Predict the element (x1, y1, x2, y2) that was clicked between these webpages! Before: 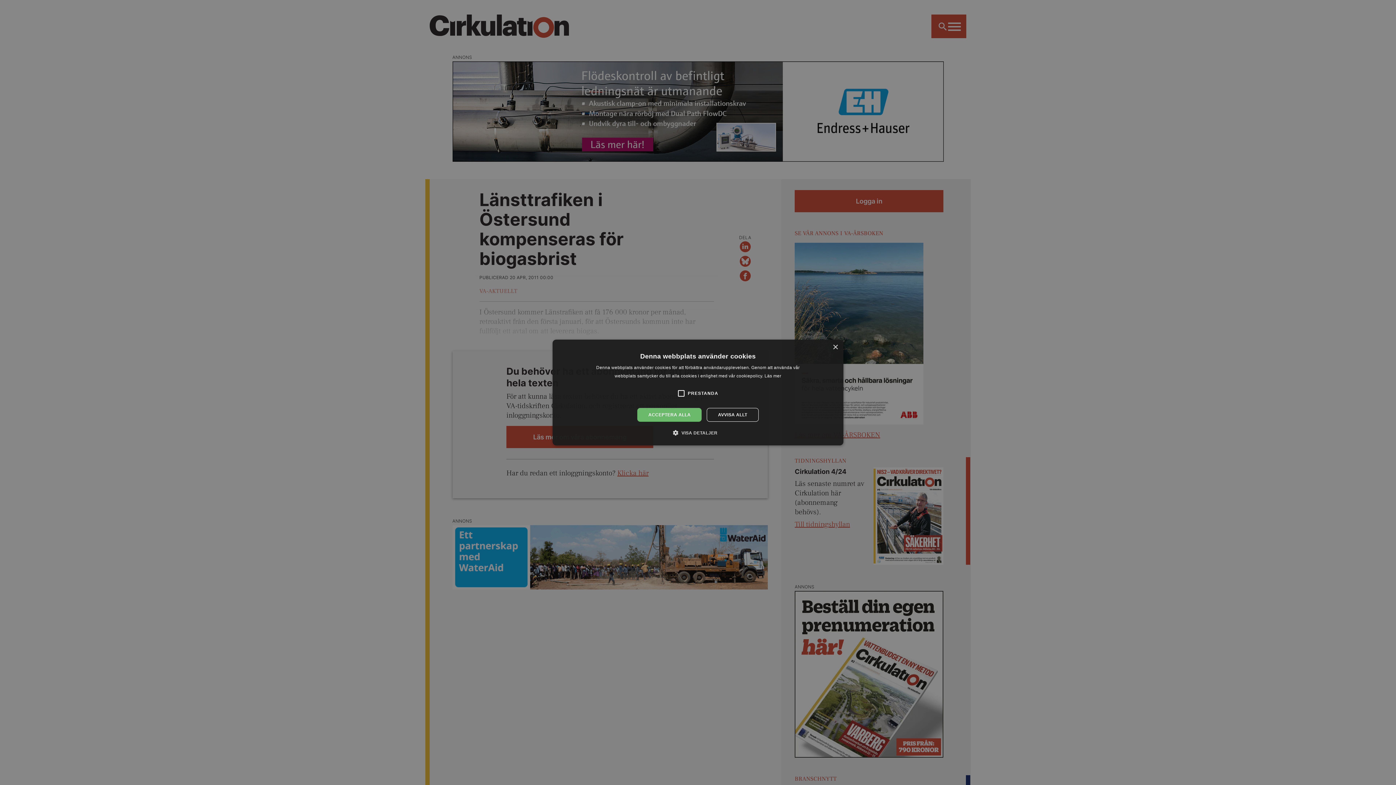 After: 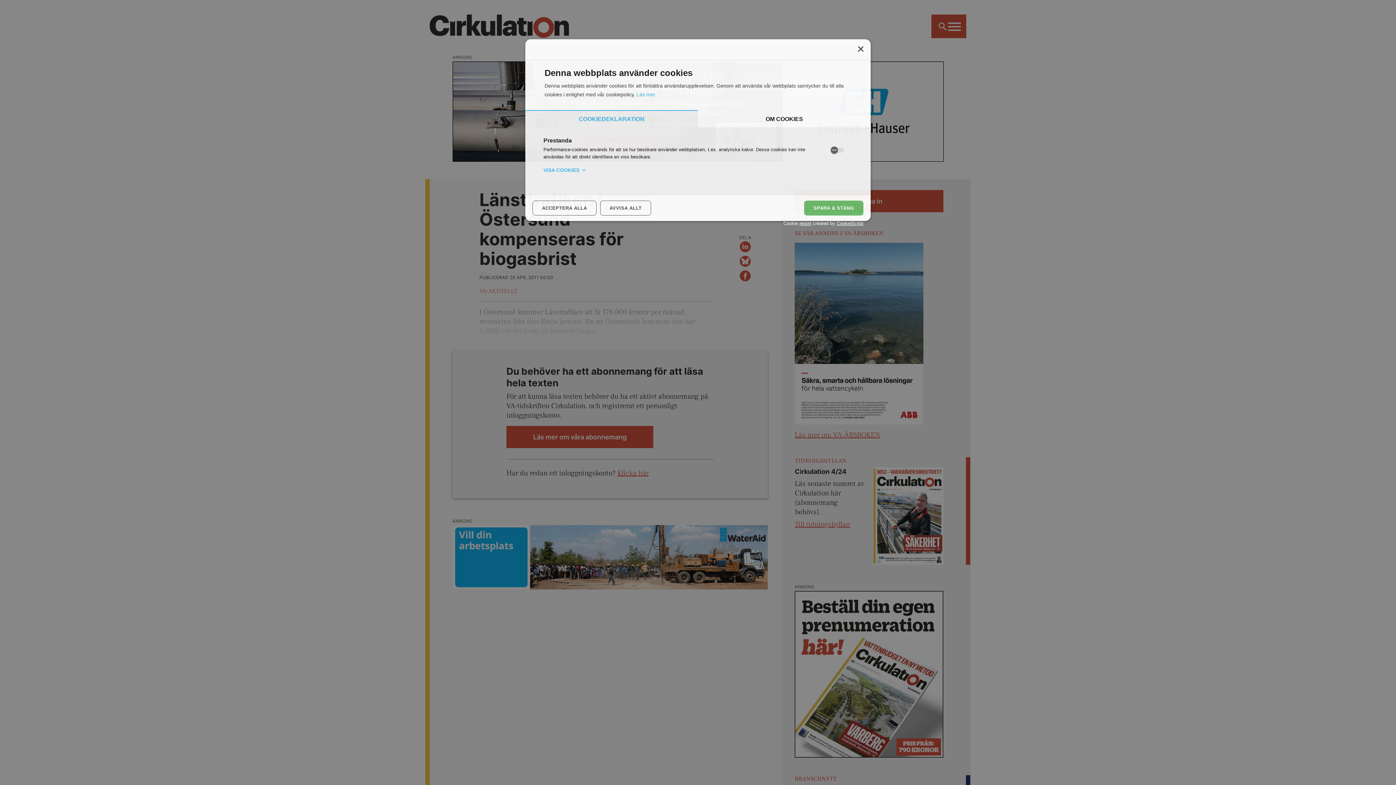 Action: label:  VISA DETALJER bbox: (678, 429, 717, 436)